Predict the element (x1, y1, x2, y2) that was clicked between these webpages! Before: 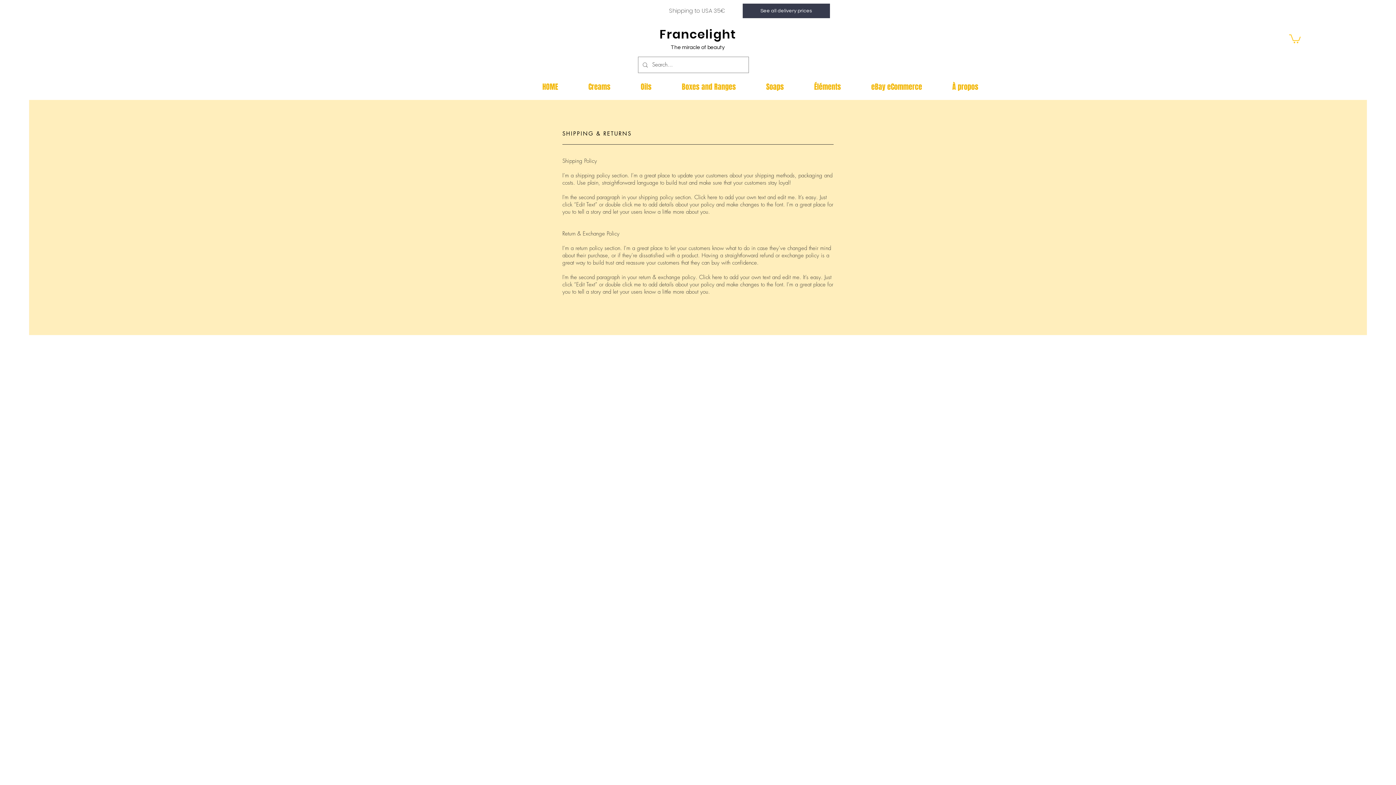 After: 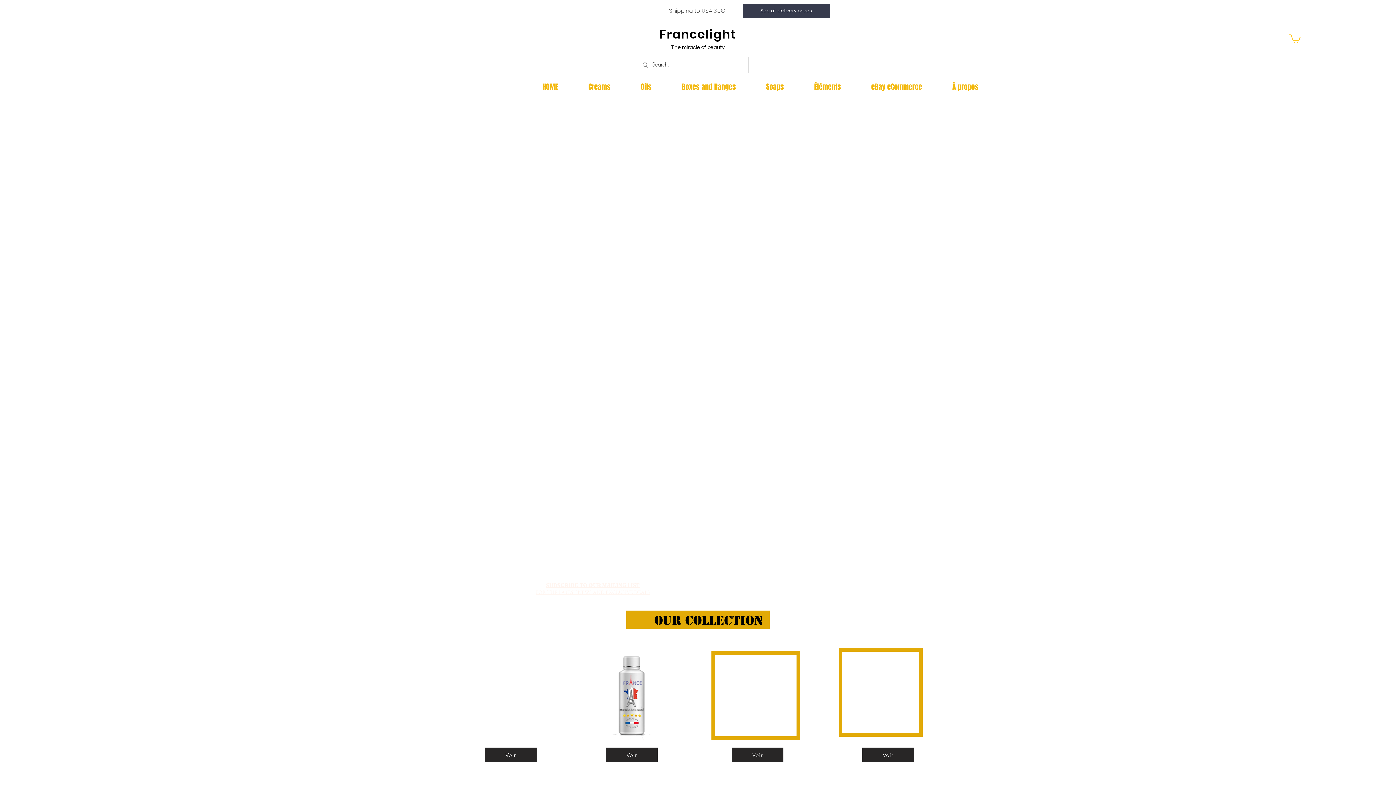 Action: bbox: (659, 25, 736, 42) label: Francelight